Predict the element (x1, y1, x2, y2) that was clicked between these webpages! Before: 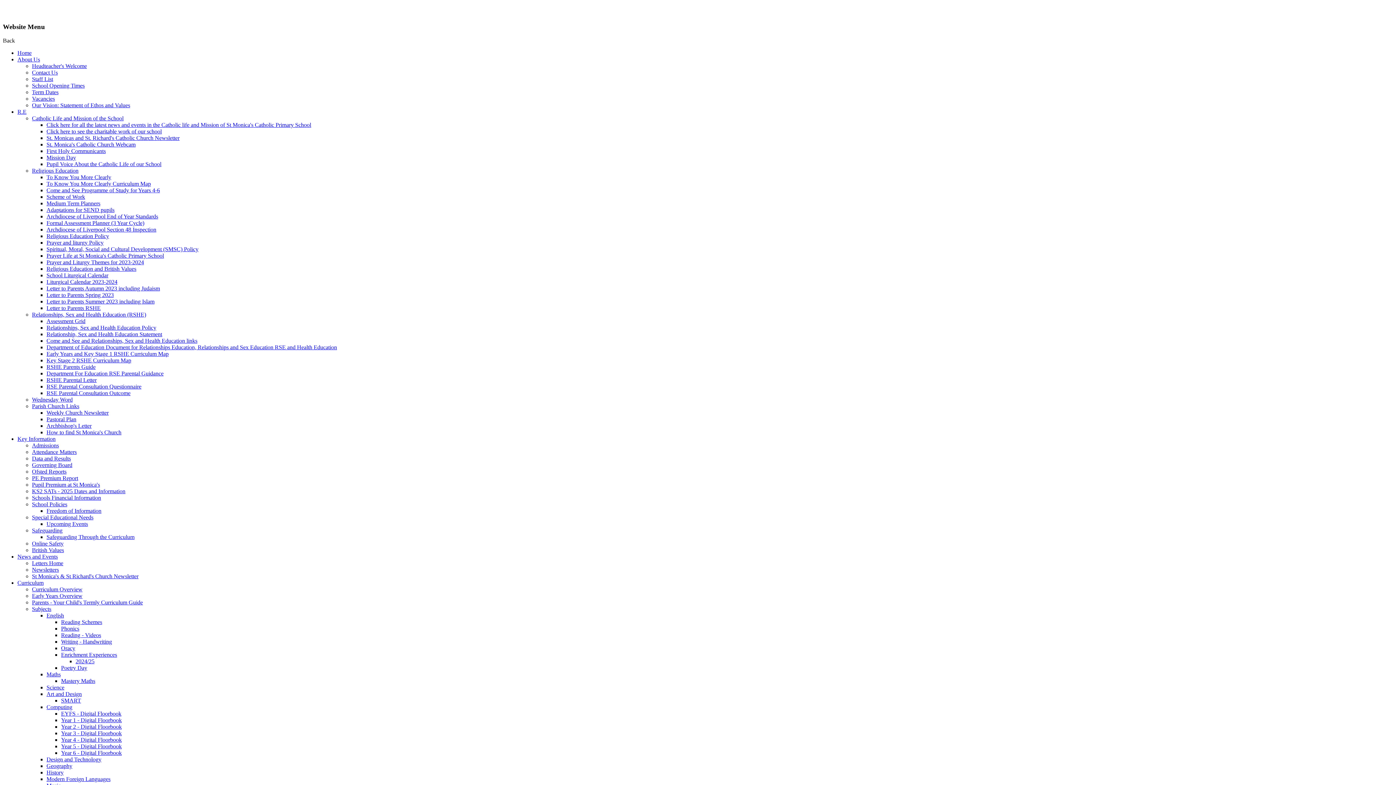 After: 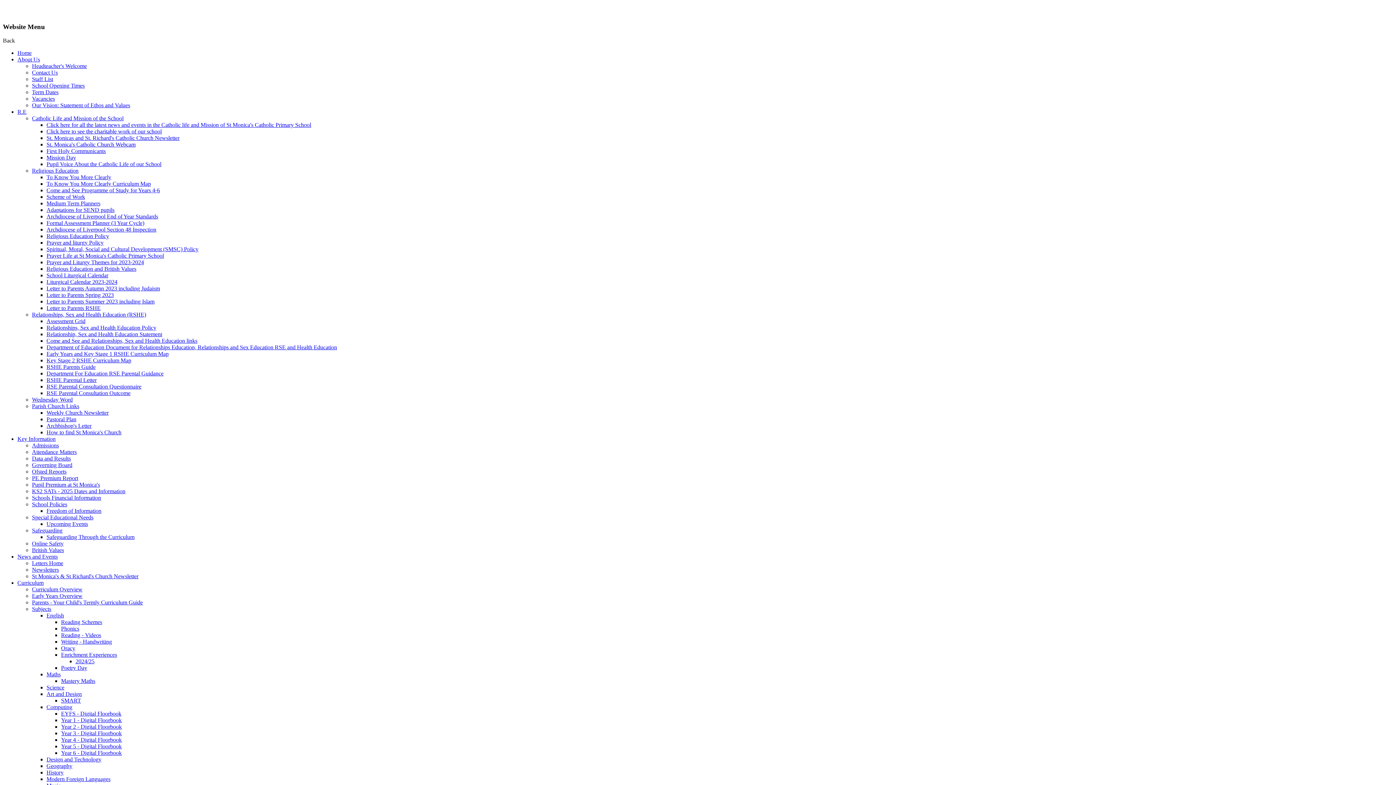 Action: bbox: (46, 318, 85, 324) label: Assessment Grid